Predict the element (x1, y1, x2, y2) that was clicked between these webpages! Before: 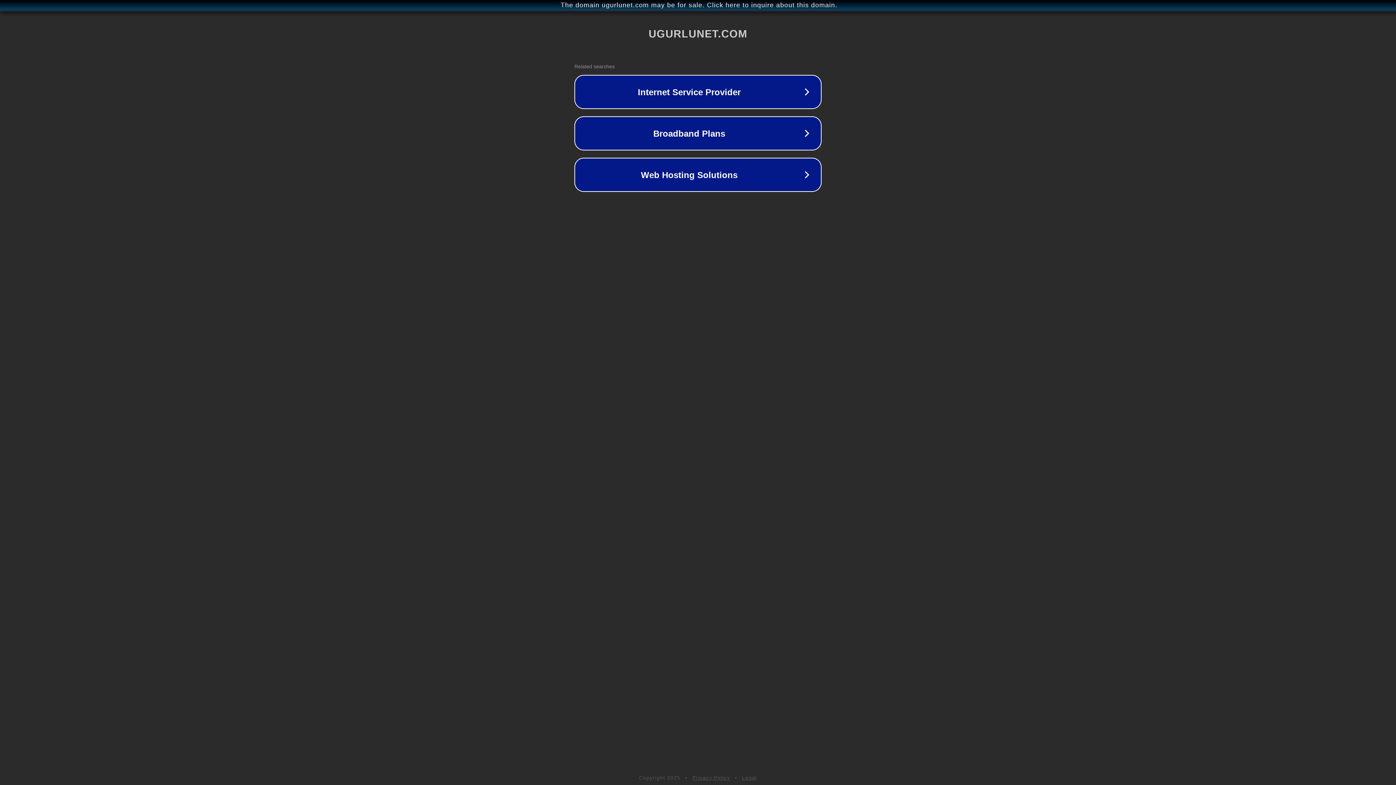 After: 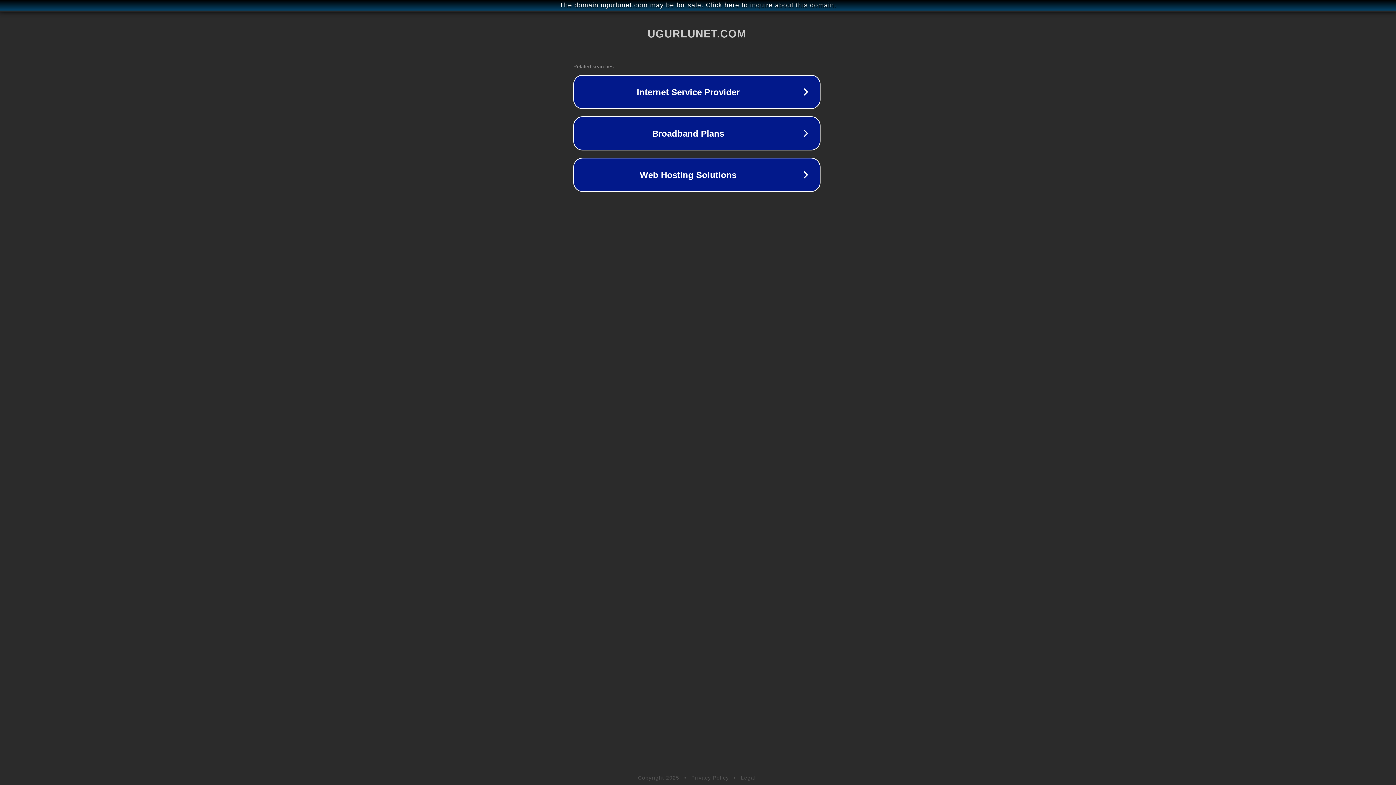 Action: bbox: (1, 1, 1397, 9) label: The domain ugurlunet.com may be for sale. Click here to inquire about this domain.